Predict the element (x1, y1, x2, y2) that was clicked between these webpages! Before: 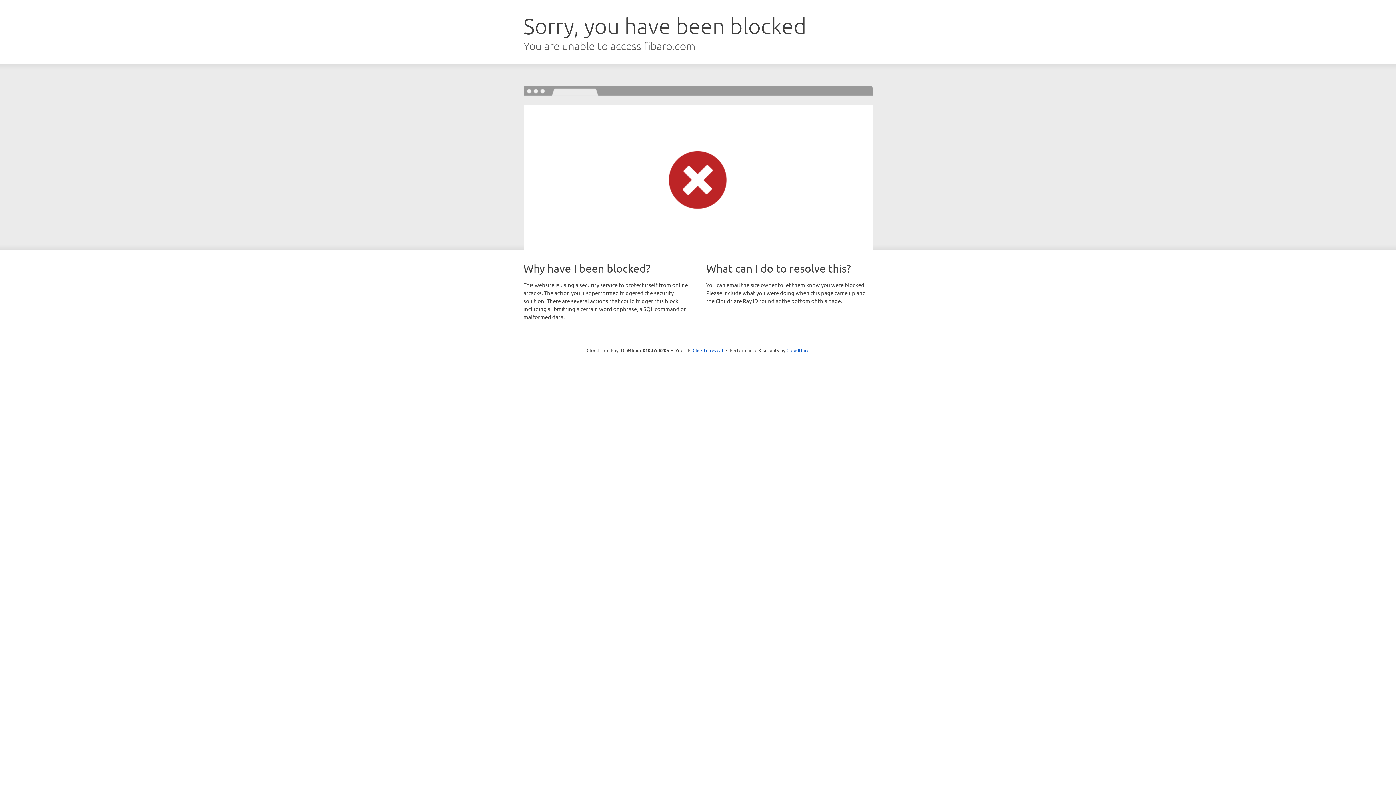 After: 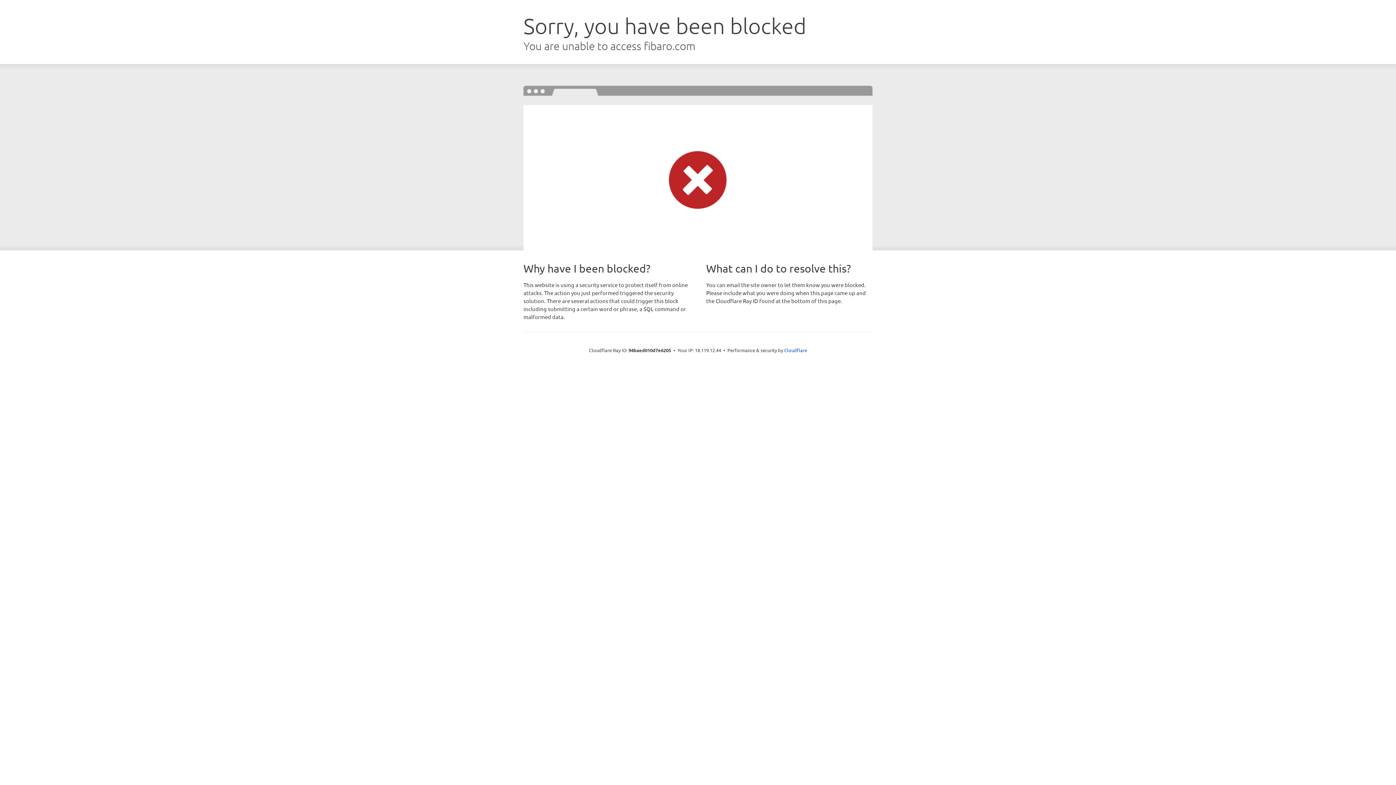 Action: bbox: (692, 346, 723, 353) label: Click to reveal